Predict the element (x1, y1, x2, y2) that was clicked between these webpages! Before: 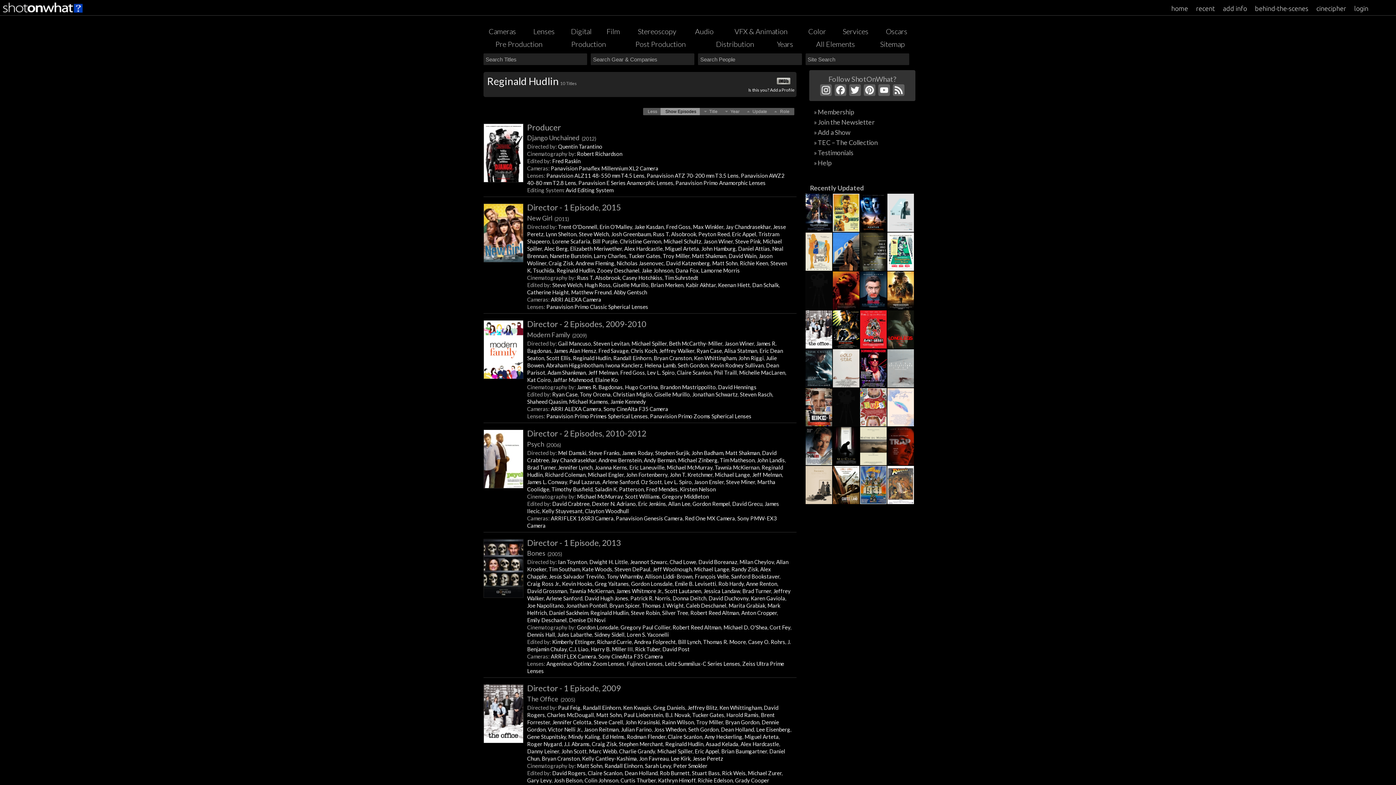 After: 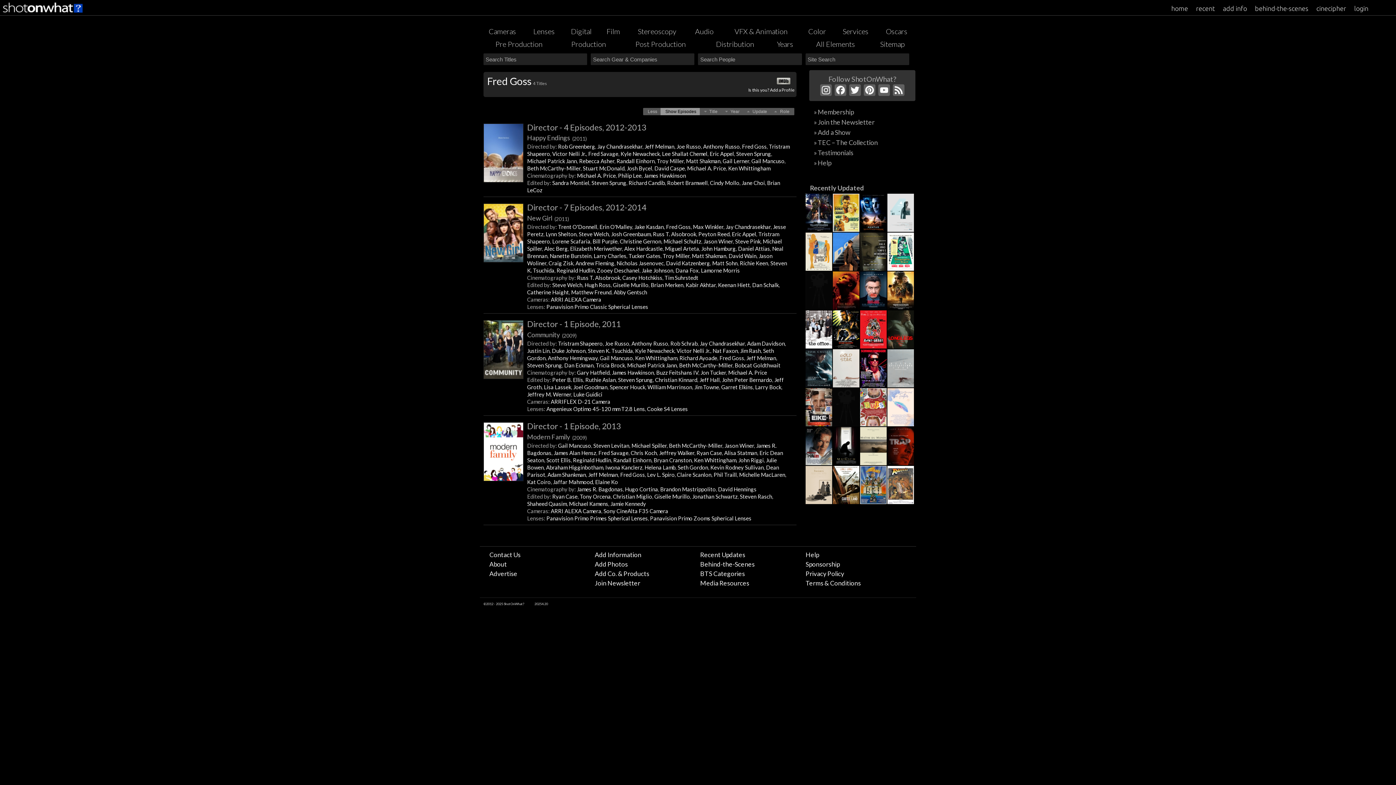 Action: bbox: (620, 369, 645, 375) label: Fred Goss